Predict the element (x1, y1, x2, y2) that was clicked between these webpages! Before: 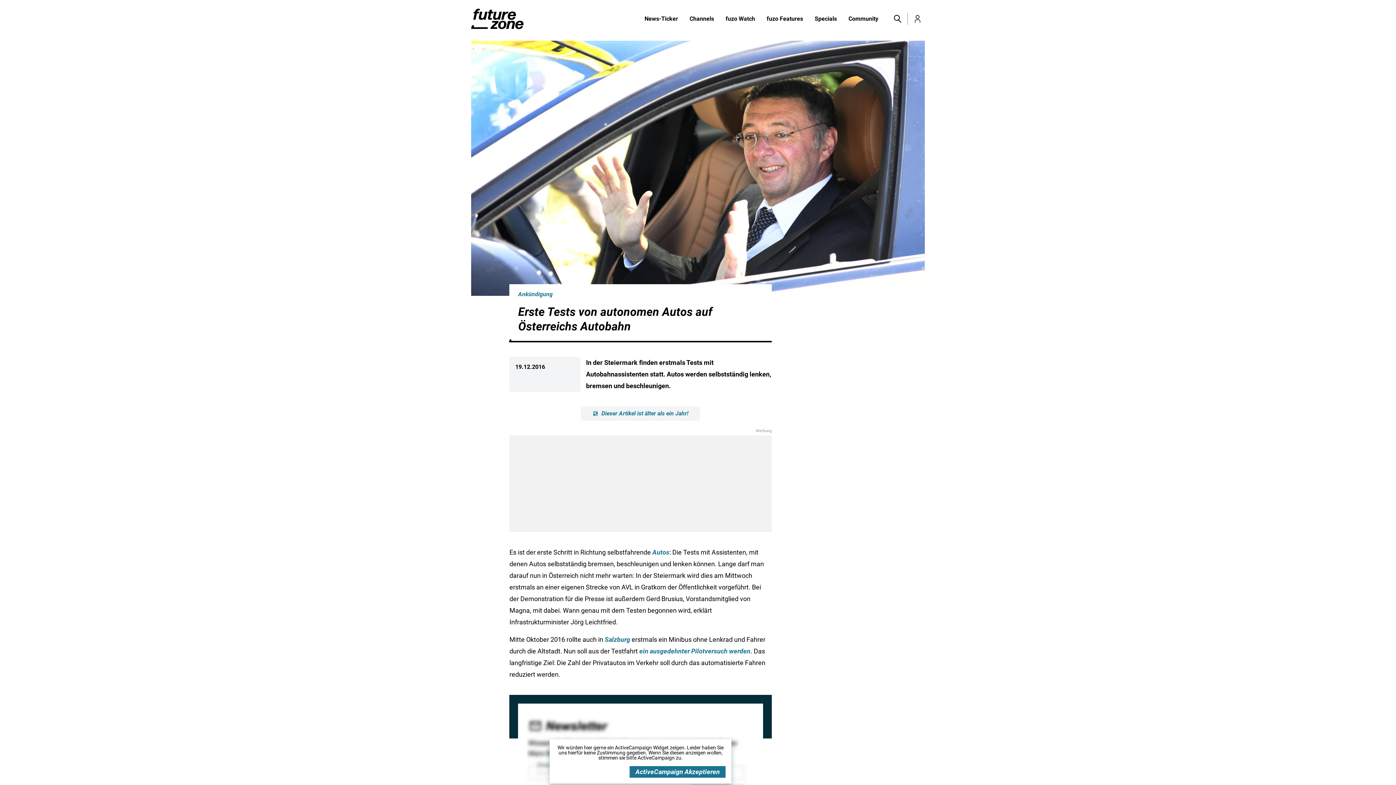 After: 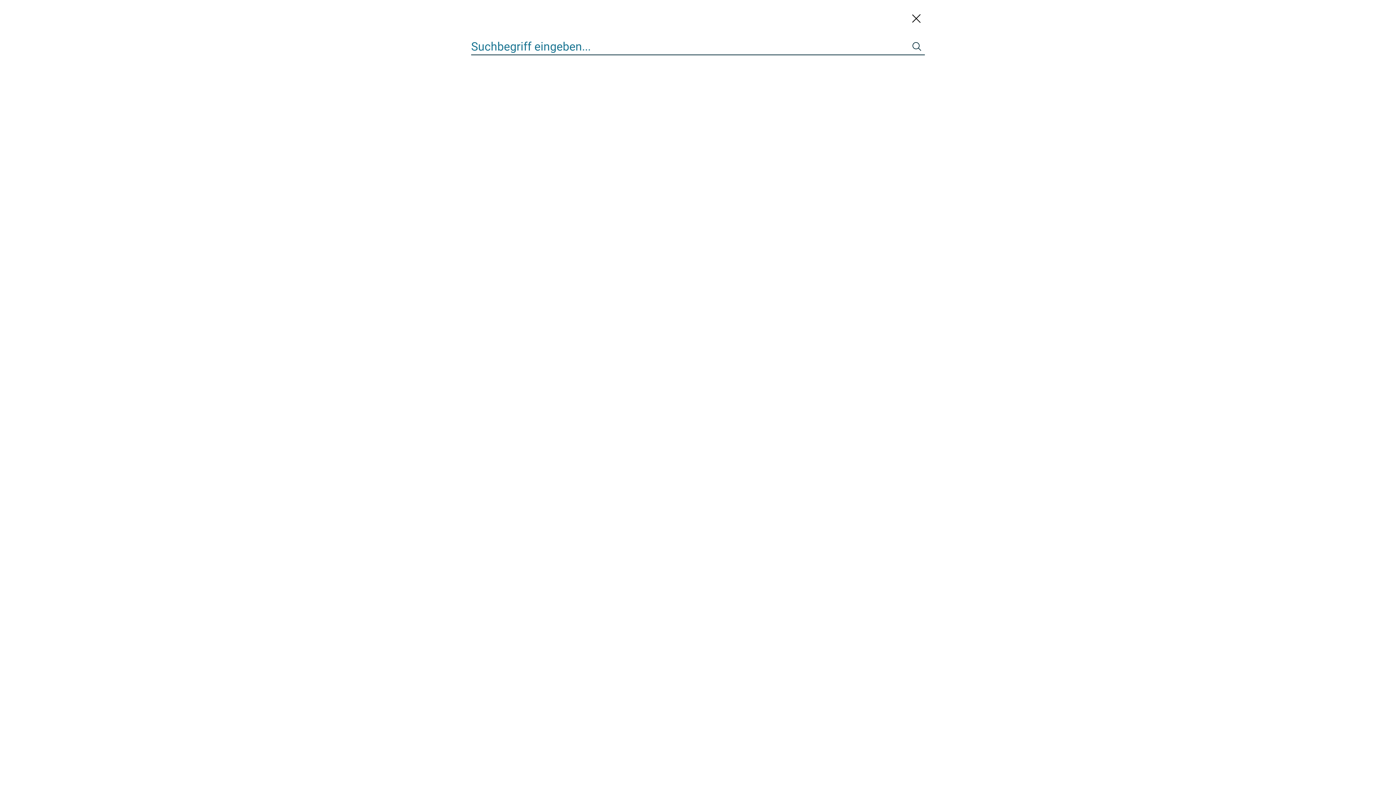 Action: bbox: (890, 11, 904, 26) label: Toggle menu